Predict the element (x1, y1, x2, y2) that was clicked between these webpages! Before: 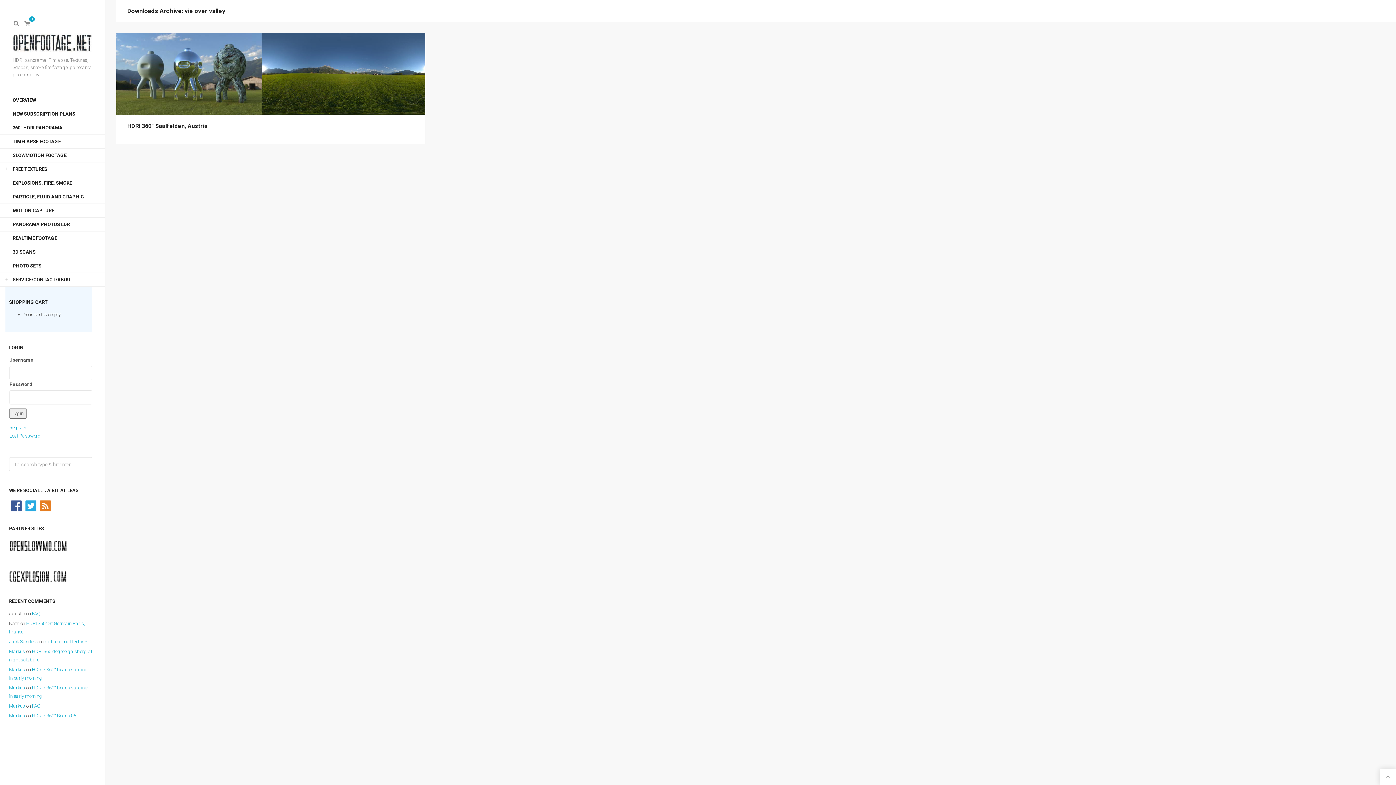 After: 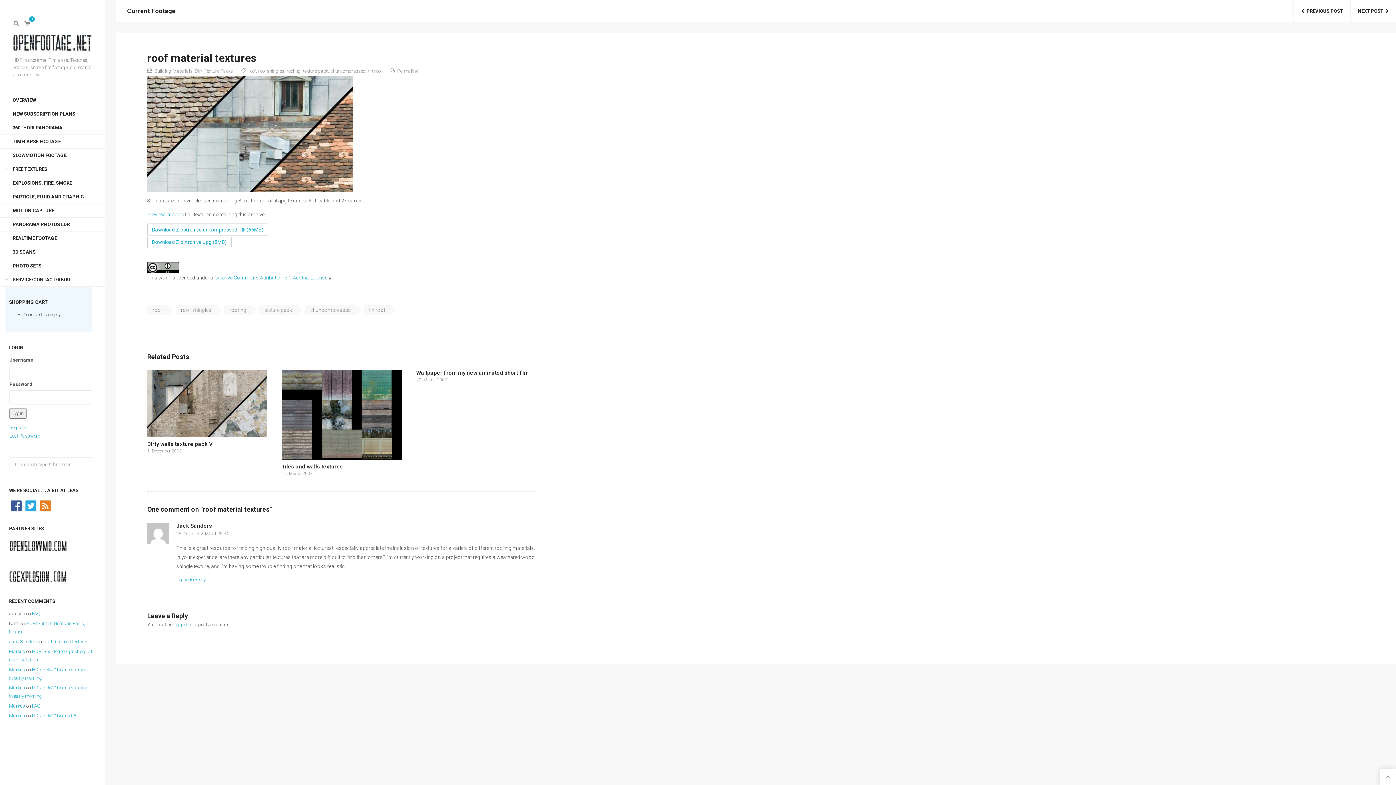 Action: bbox: (44, 639, 88, 644) label: roof material textures